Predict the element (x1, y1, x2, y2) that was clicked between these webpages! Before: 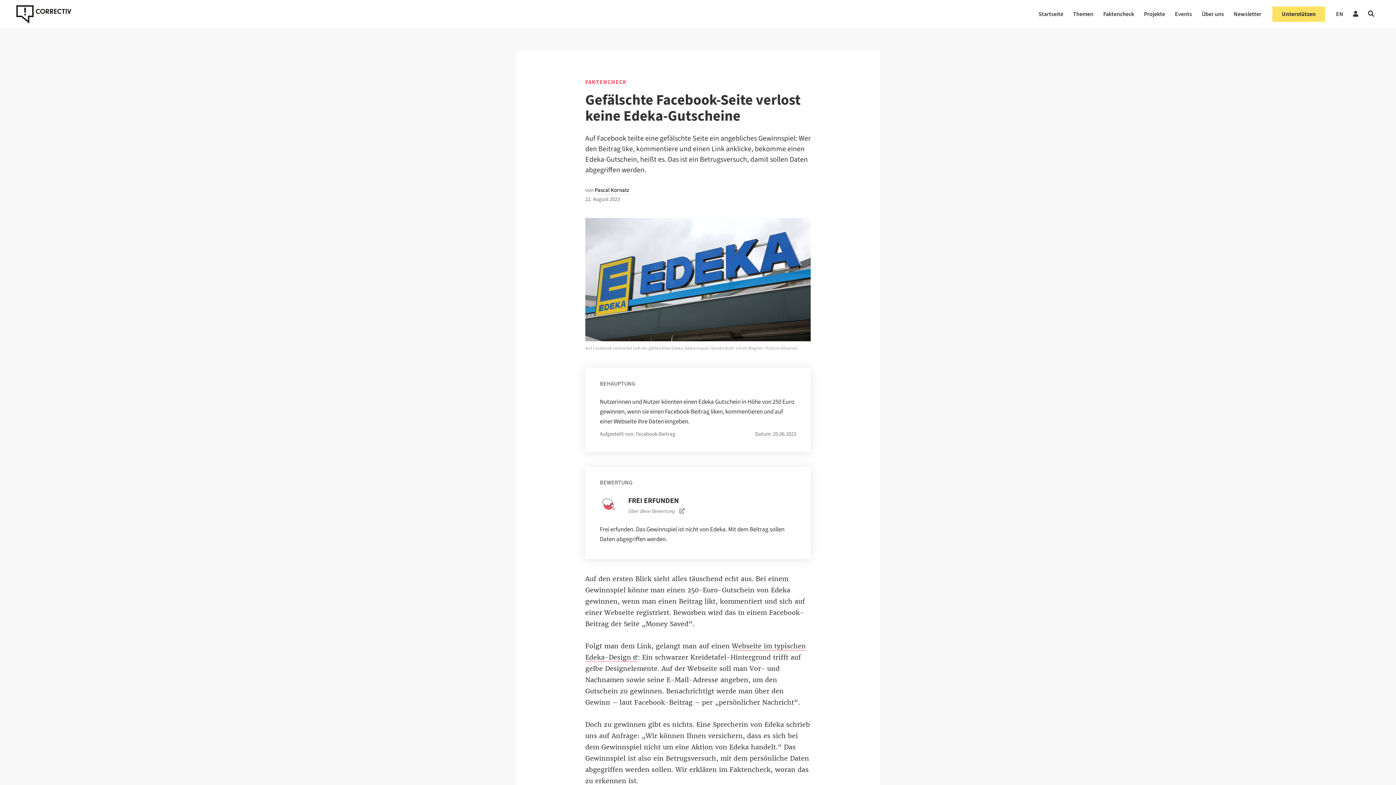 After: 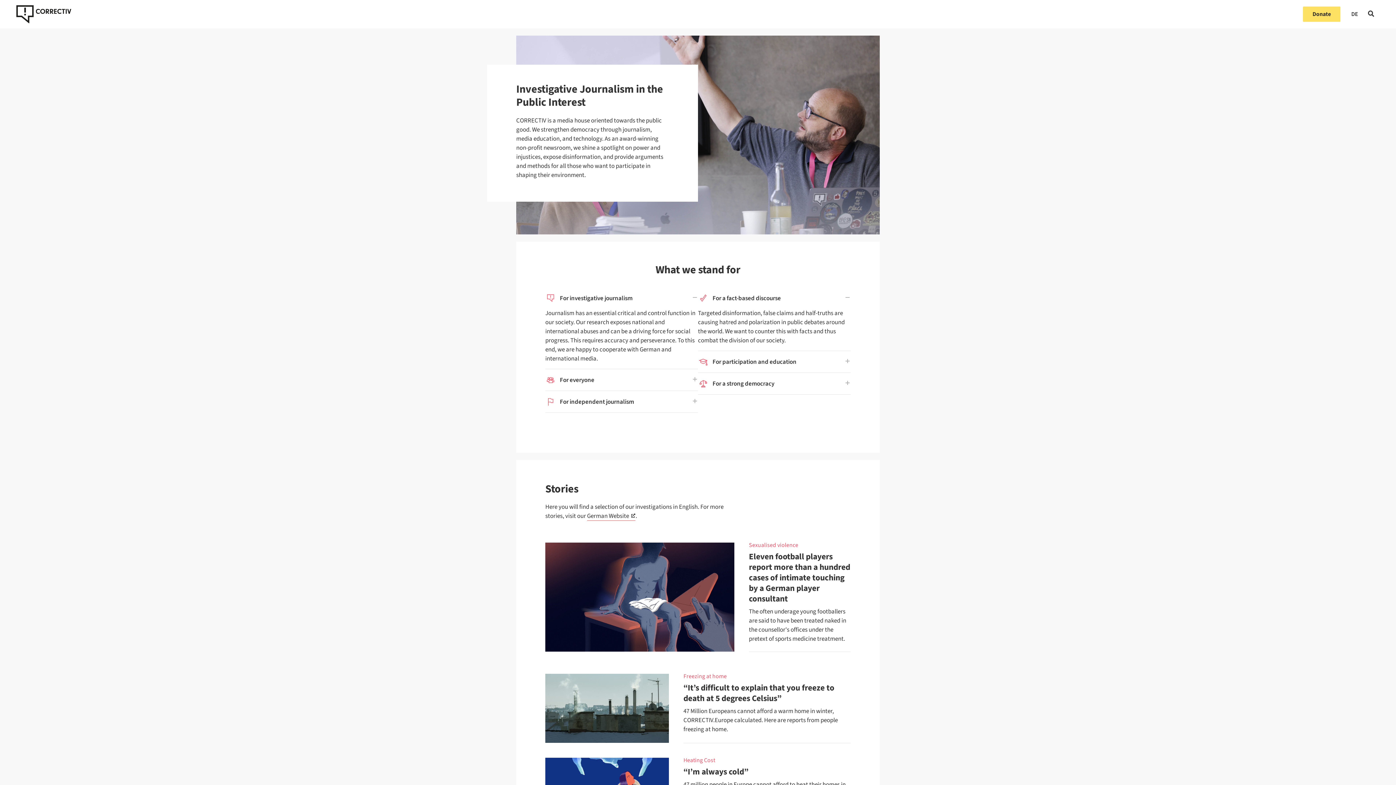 Action: bbox: (1336, 10, 1343, 17) label: EN